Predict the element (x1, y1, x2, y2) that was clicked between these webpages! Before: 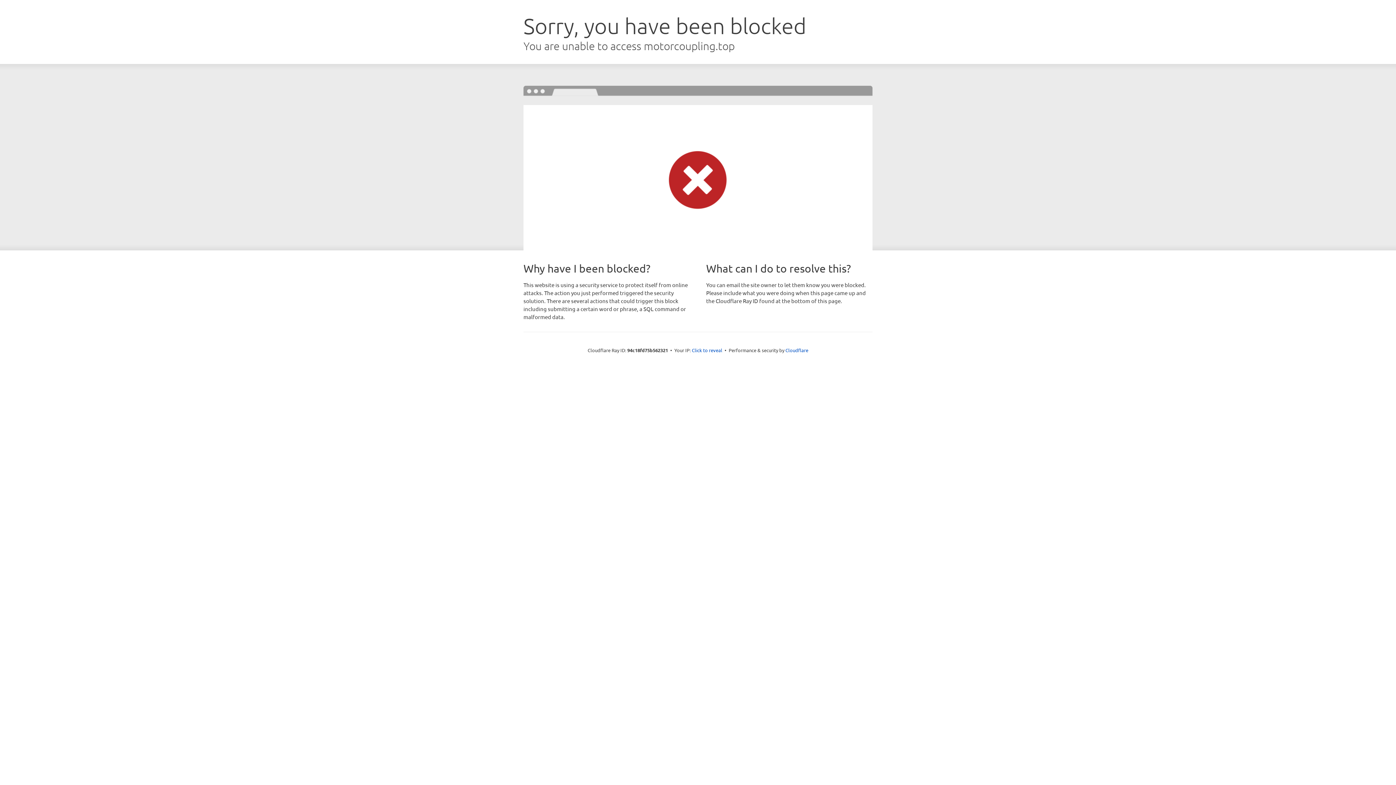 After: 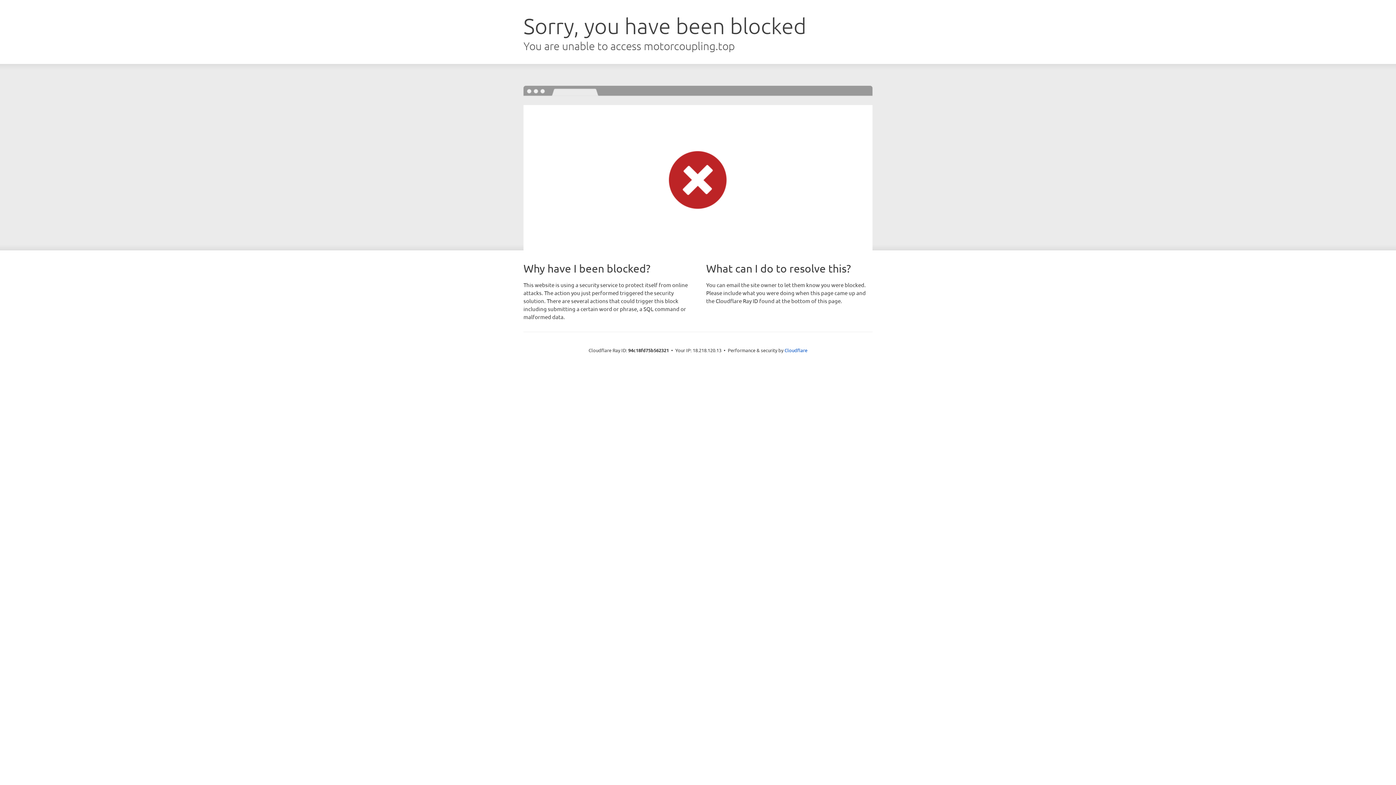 Action: bbox: (692, 346, 722, 353) label: Click to reveal